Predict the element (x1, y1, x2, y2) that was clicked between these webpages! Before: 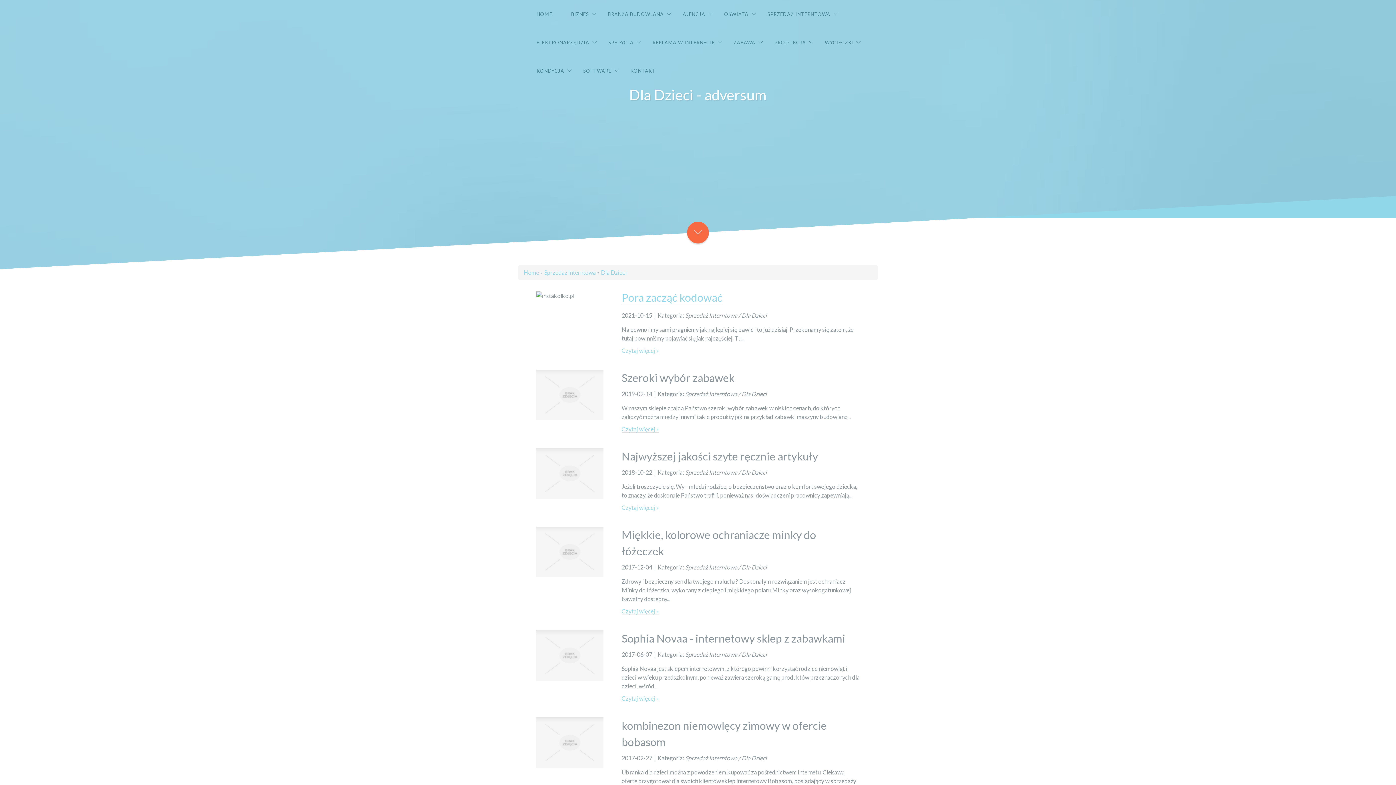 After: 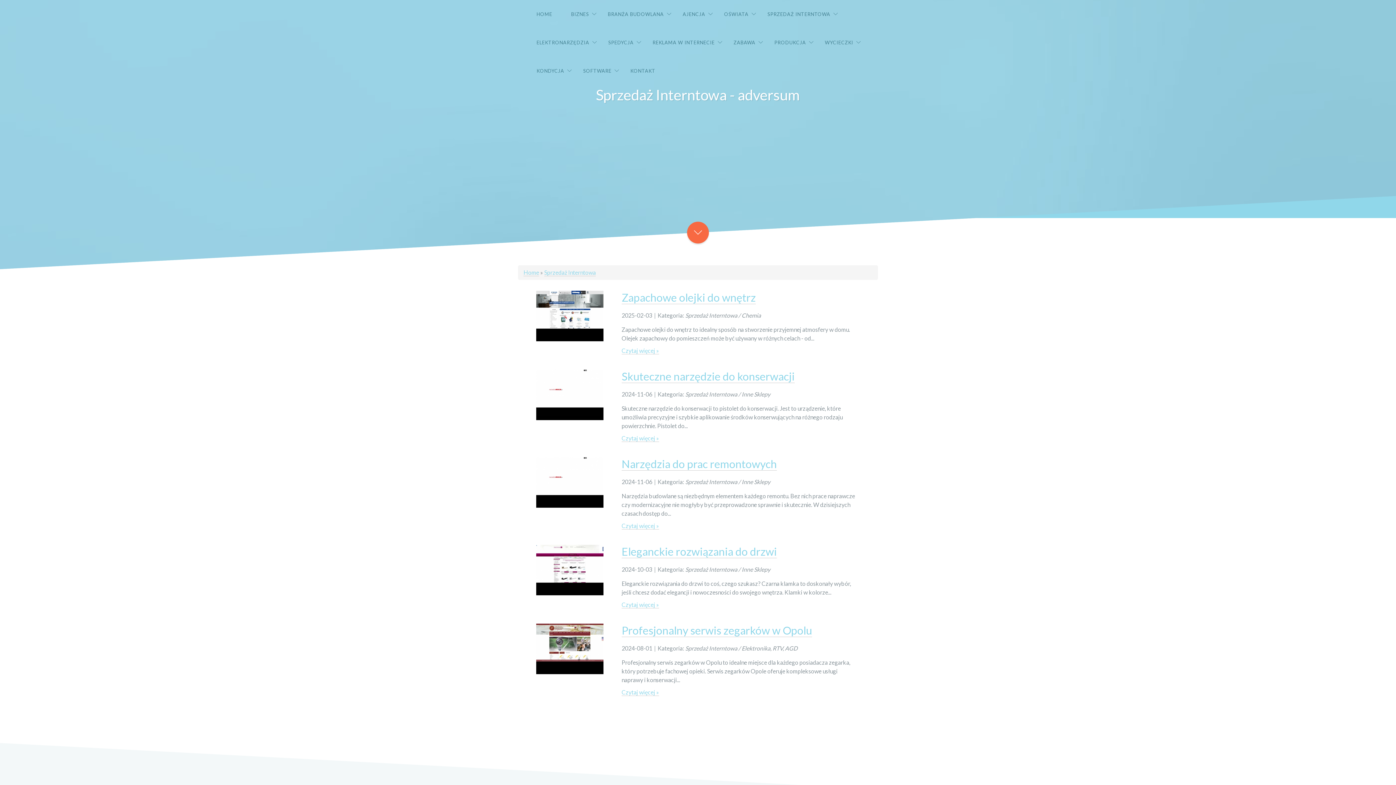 Action: label: Sprzedaż Interntowa bbox: (544, 269, 596, 276)